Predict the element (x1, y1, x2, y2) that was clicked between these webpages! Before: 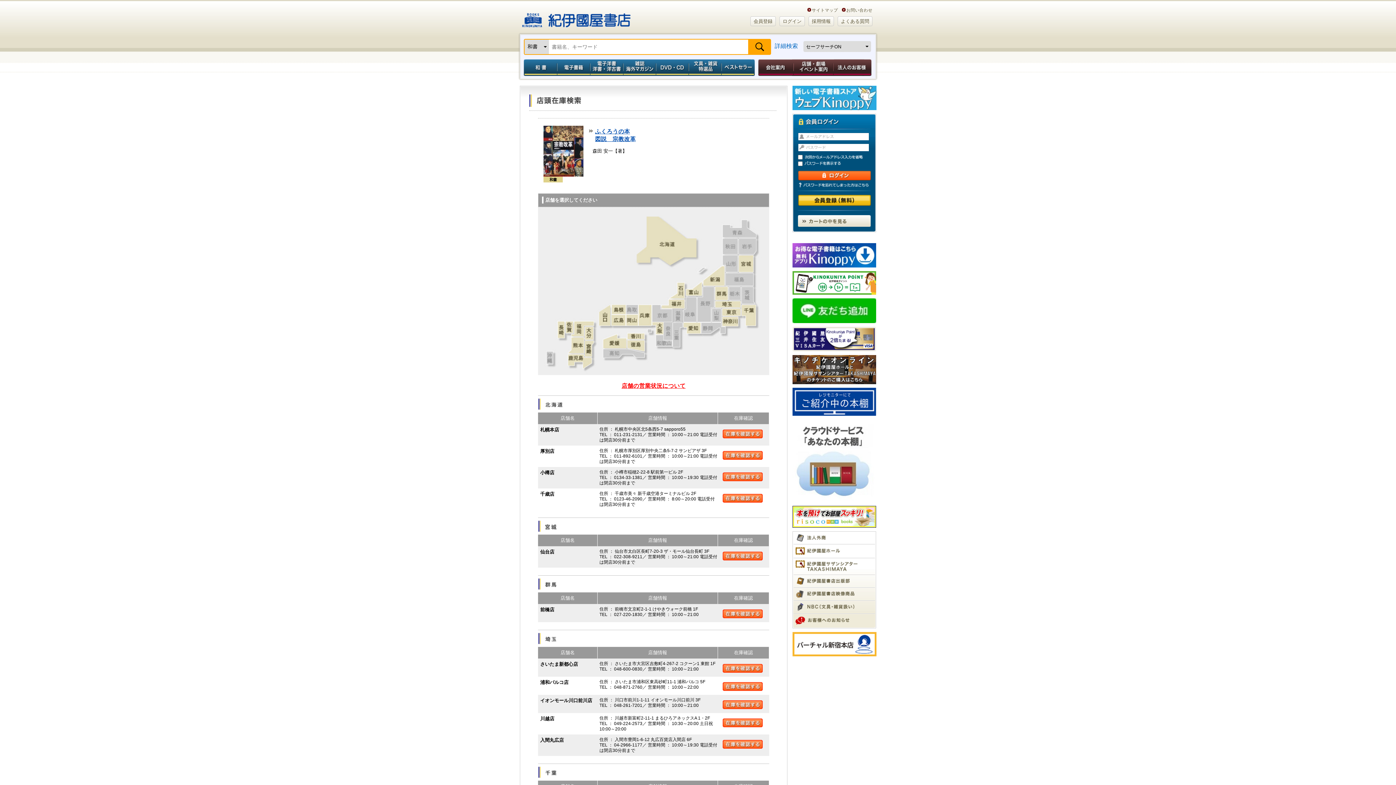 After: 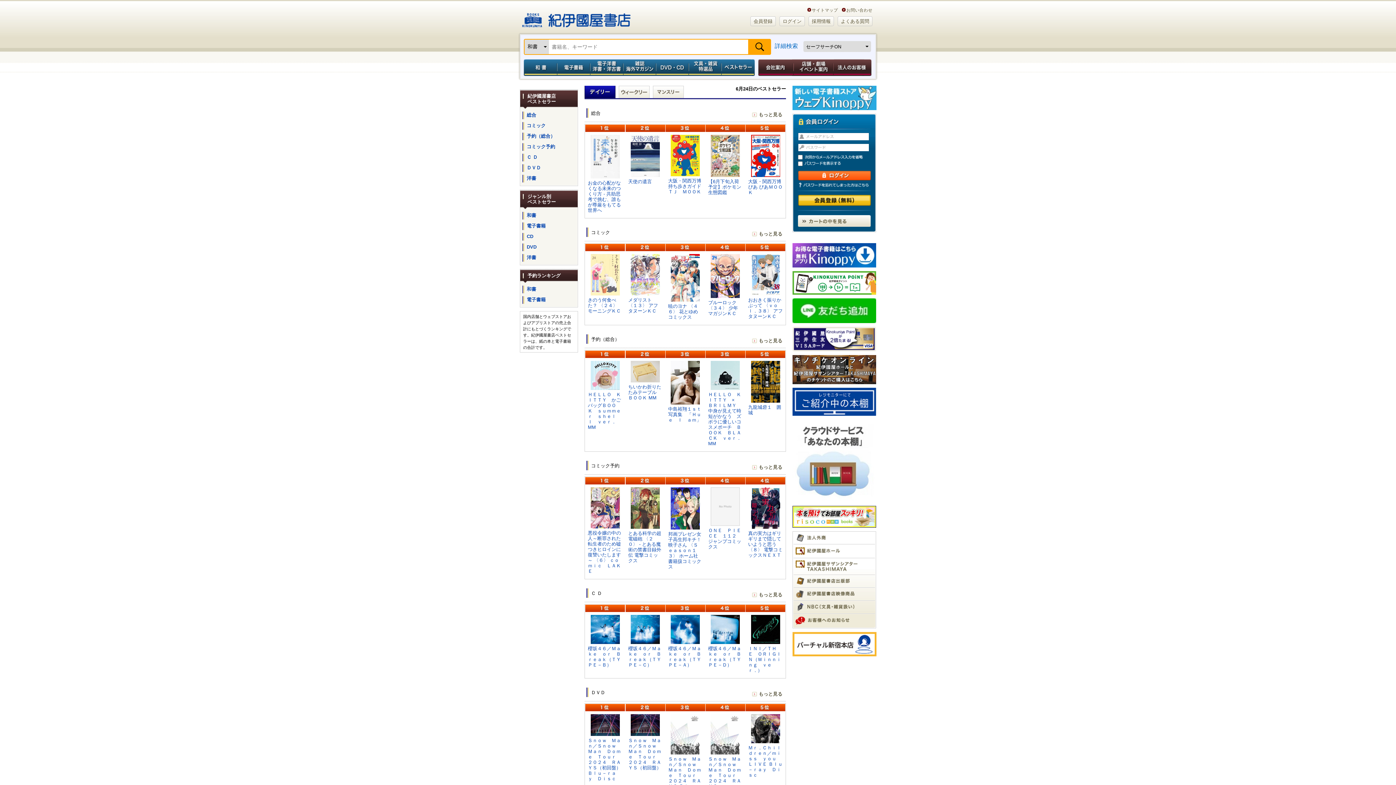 Action: bbox: (721, 59, 756, 76) label: ベストセラー